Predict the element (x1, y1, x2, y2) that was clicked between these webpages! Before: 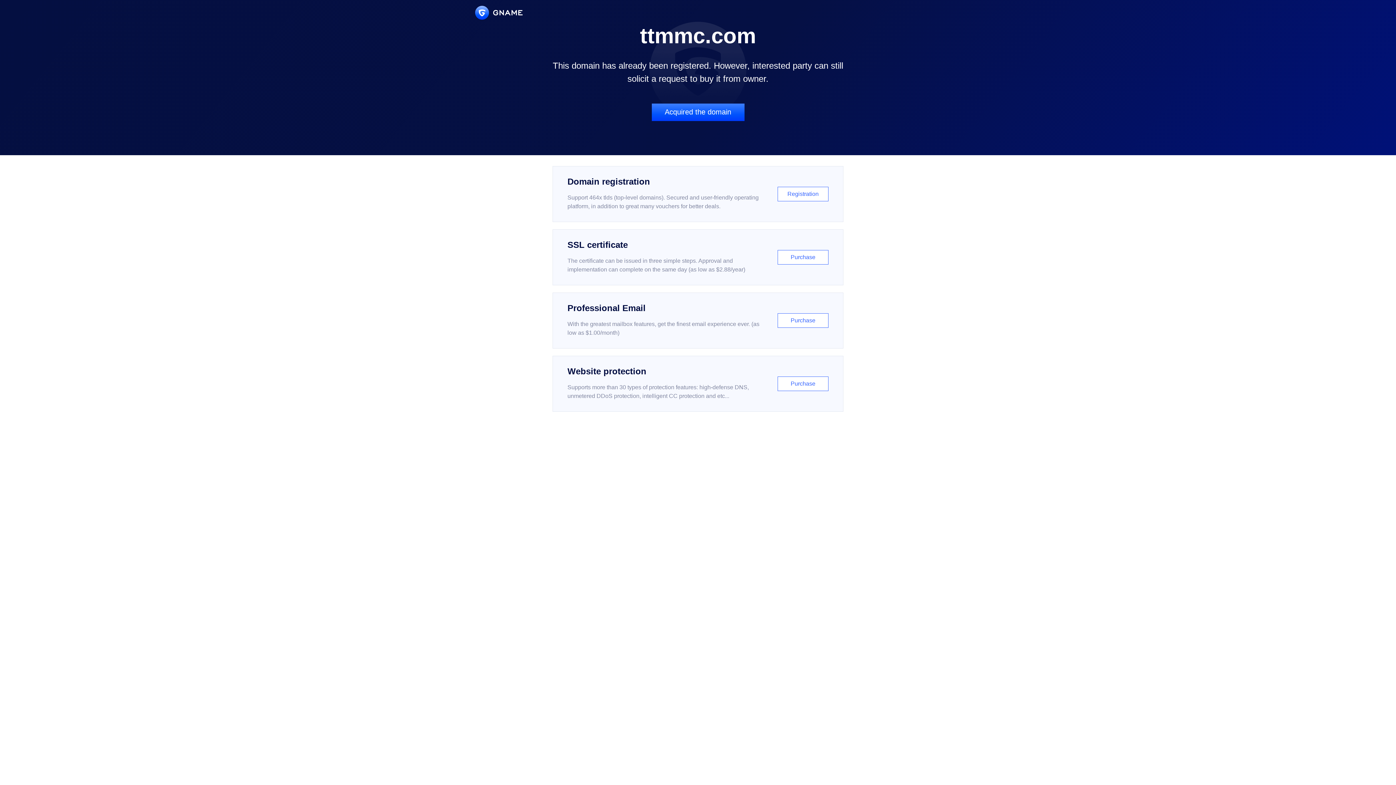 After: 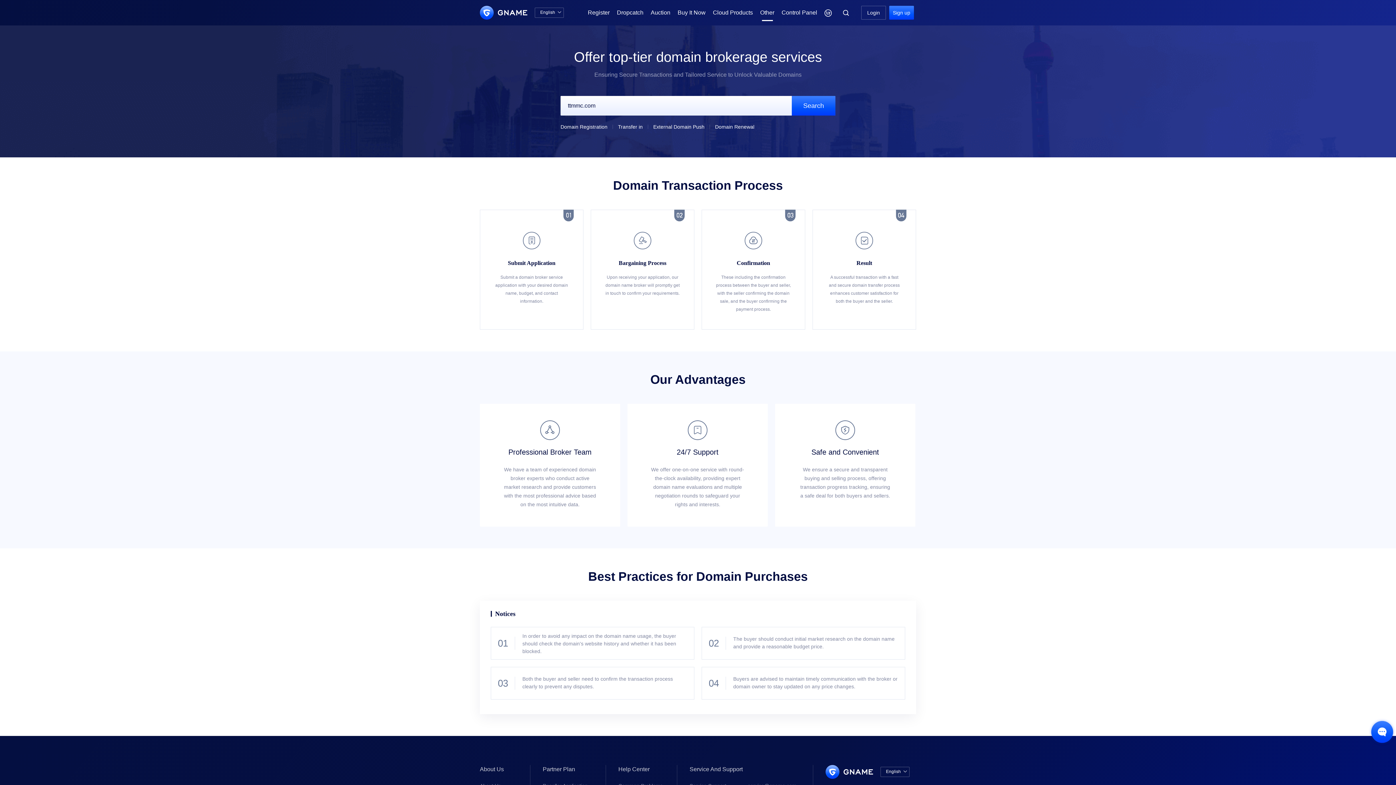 Action: bbox: (651, 103, 744, 121) label: Acquired the domain